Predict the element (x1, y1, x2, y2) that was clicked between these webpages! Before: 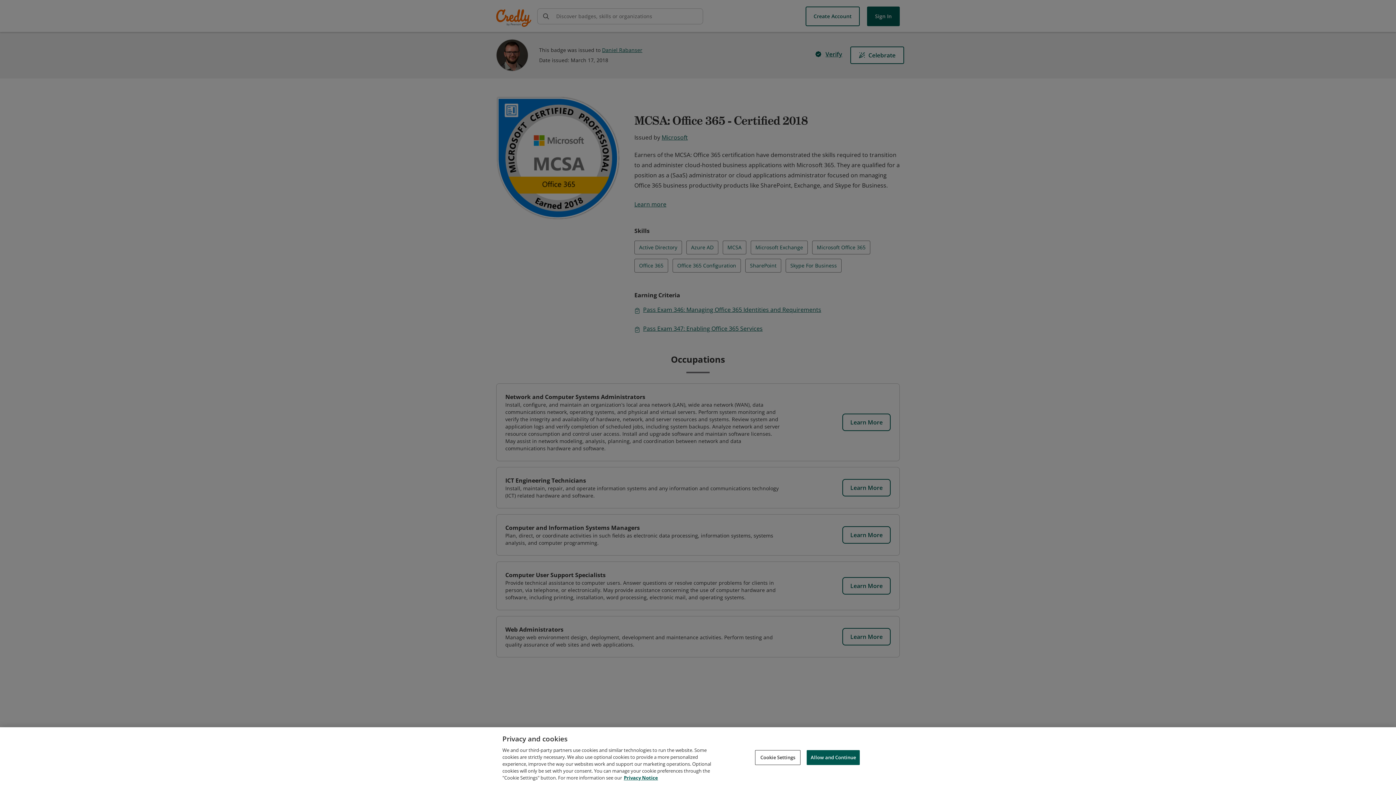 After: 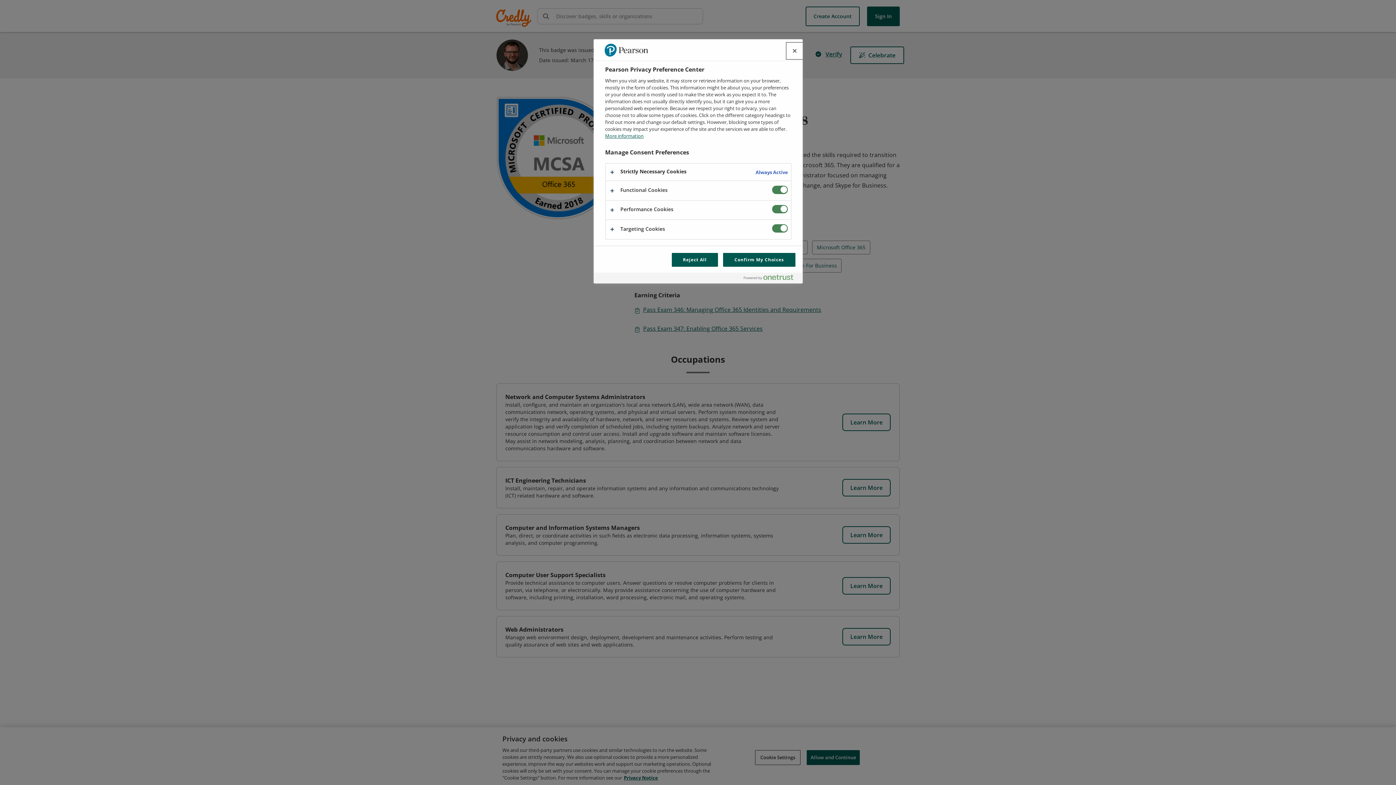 Action: bbox: (755, 750, 800, 765) label: Cookie Settings